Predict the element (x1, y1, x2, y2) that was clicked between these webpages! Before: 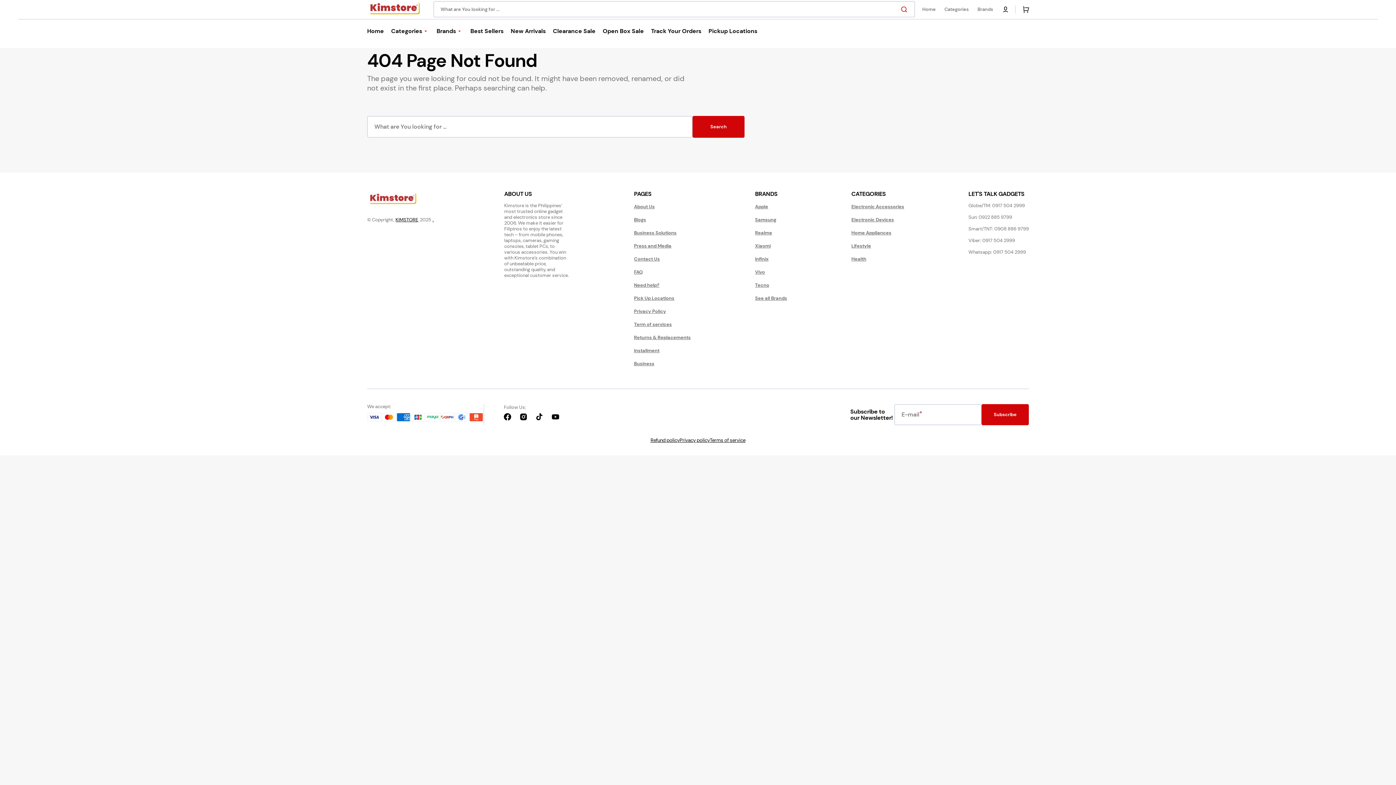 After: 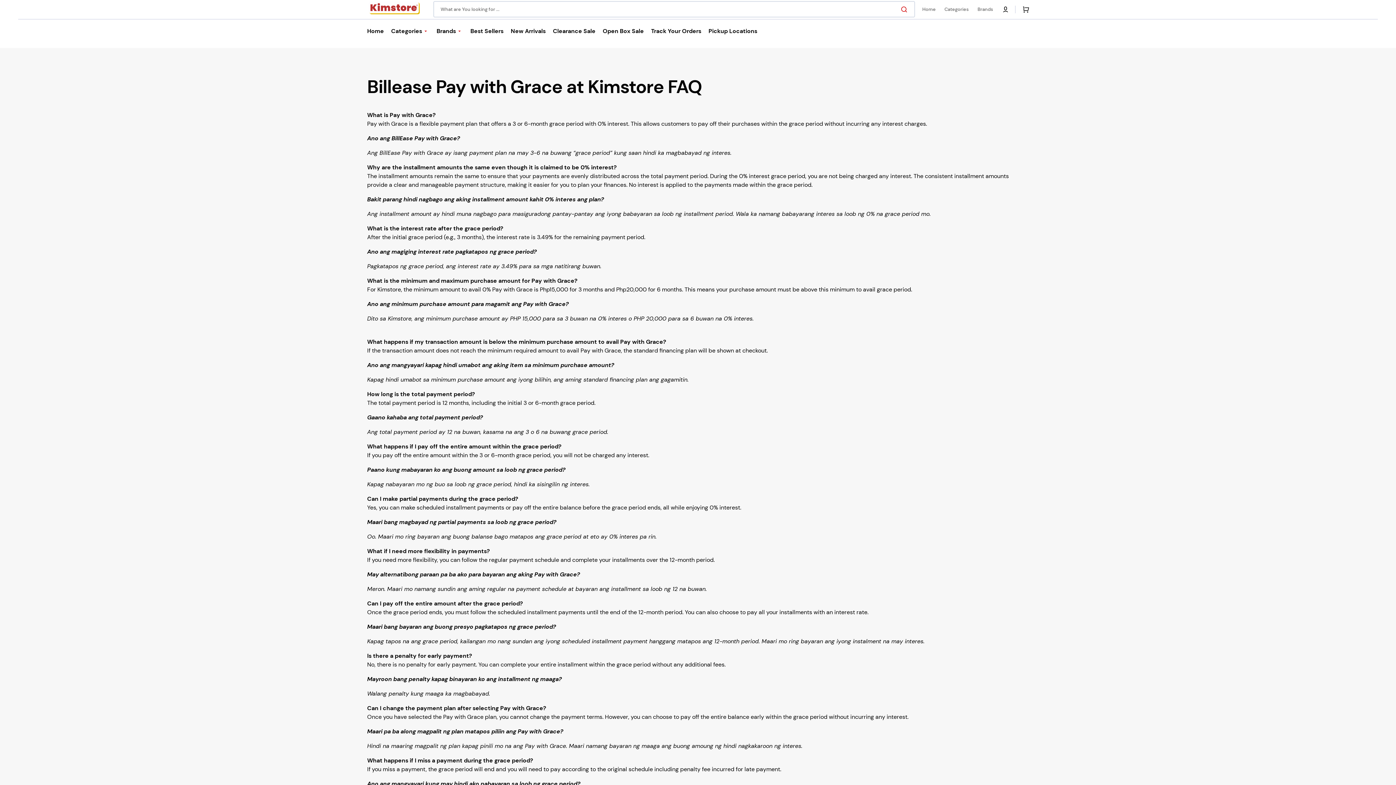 Action: label: Installment bbox: (634, 344, 659, 357)